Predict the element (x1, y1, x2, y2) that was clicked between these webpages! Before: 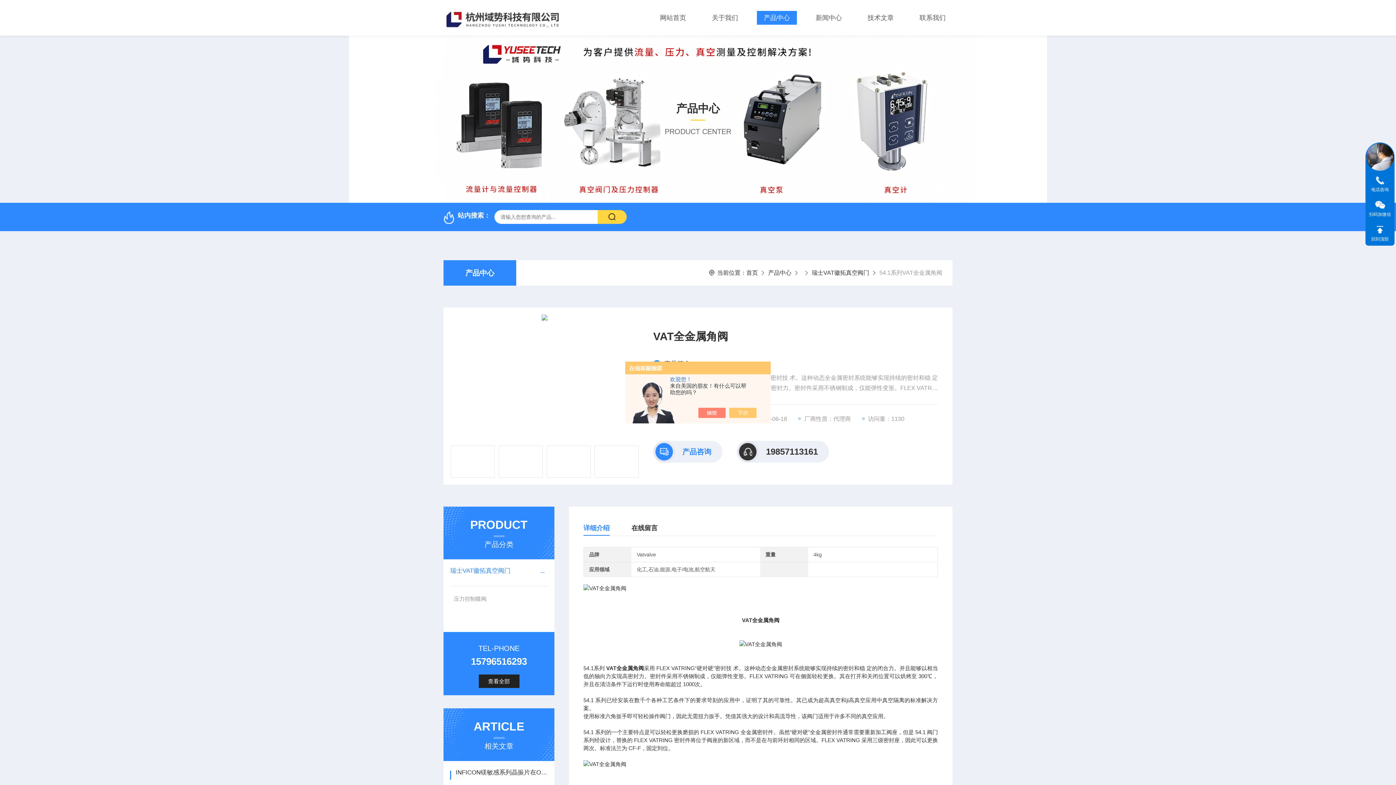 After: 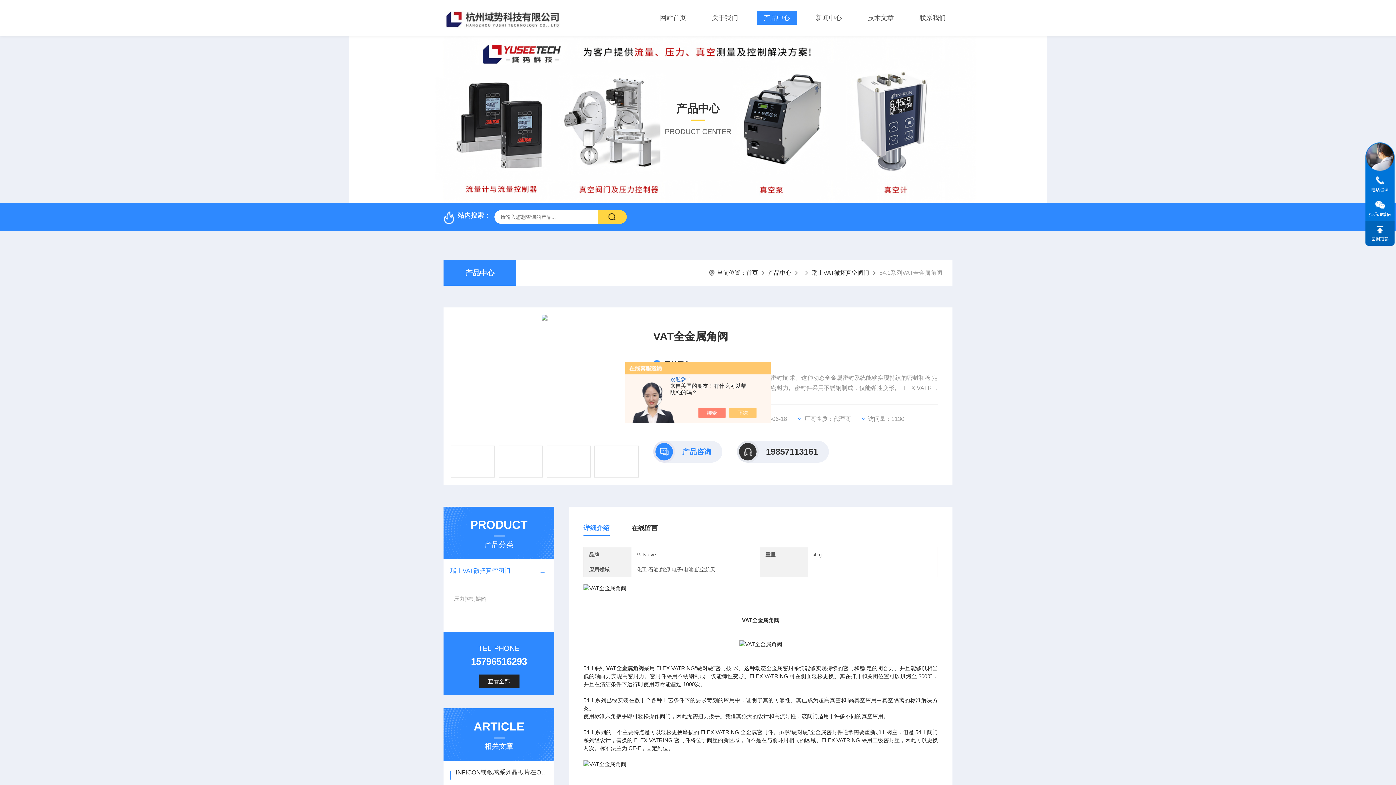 Action: bbox: (1365, 221, 1394, 245) label: 回到顶部